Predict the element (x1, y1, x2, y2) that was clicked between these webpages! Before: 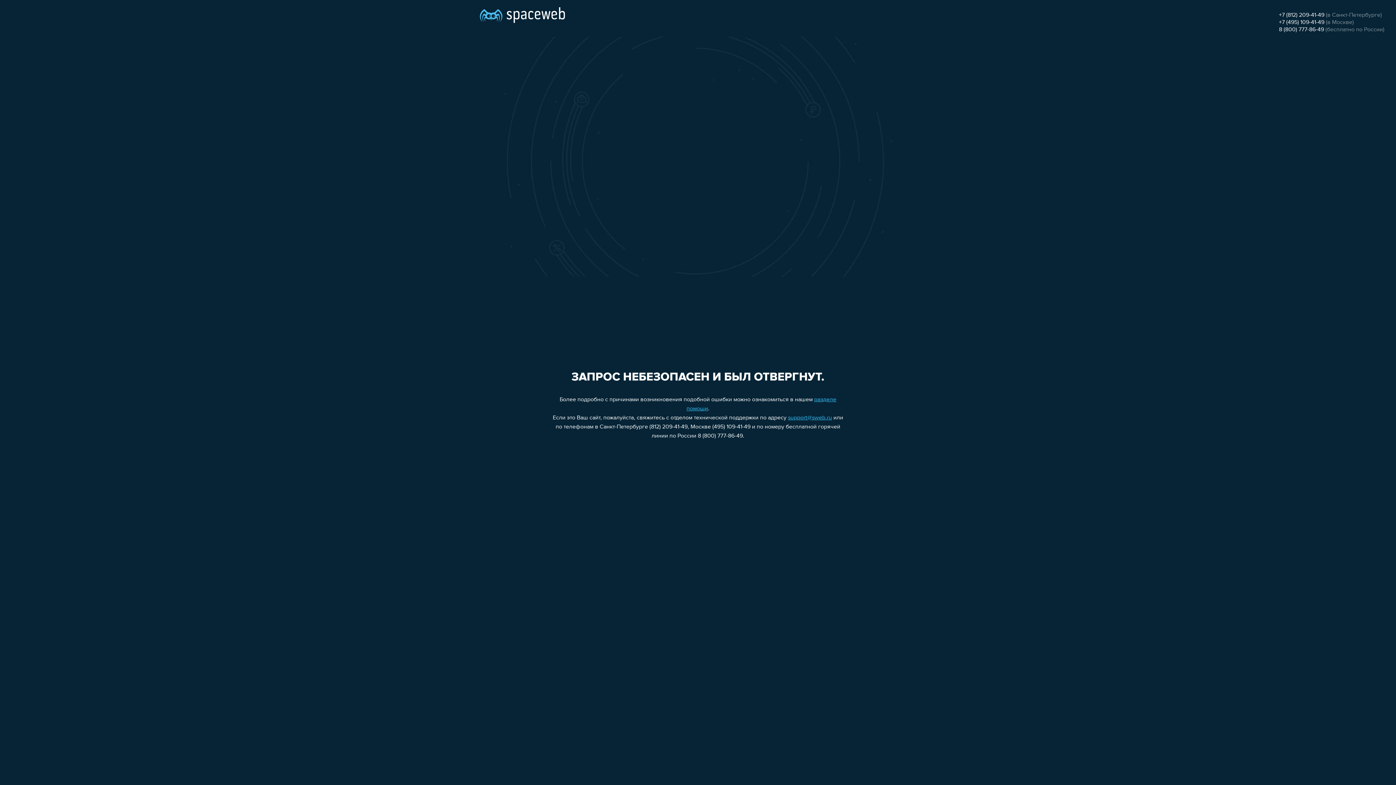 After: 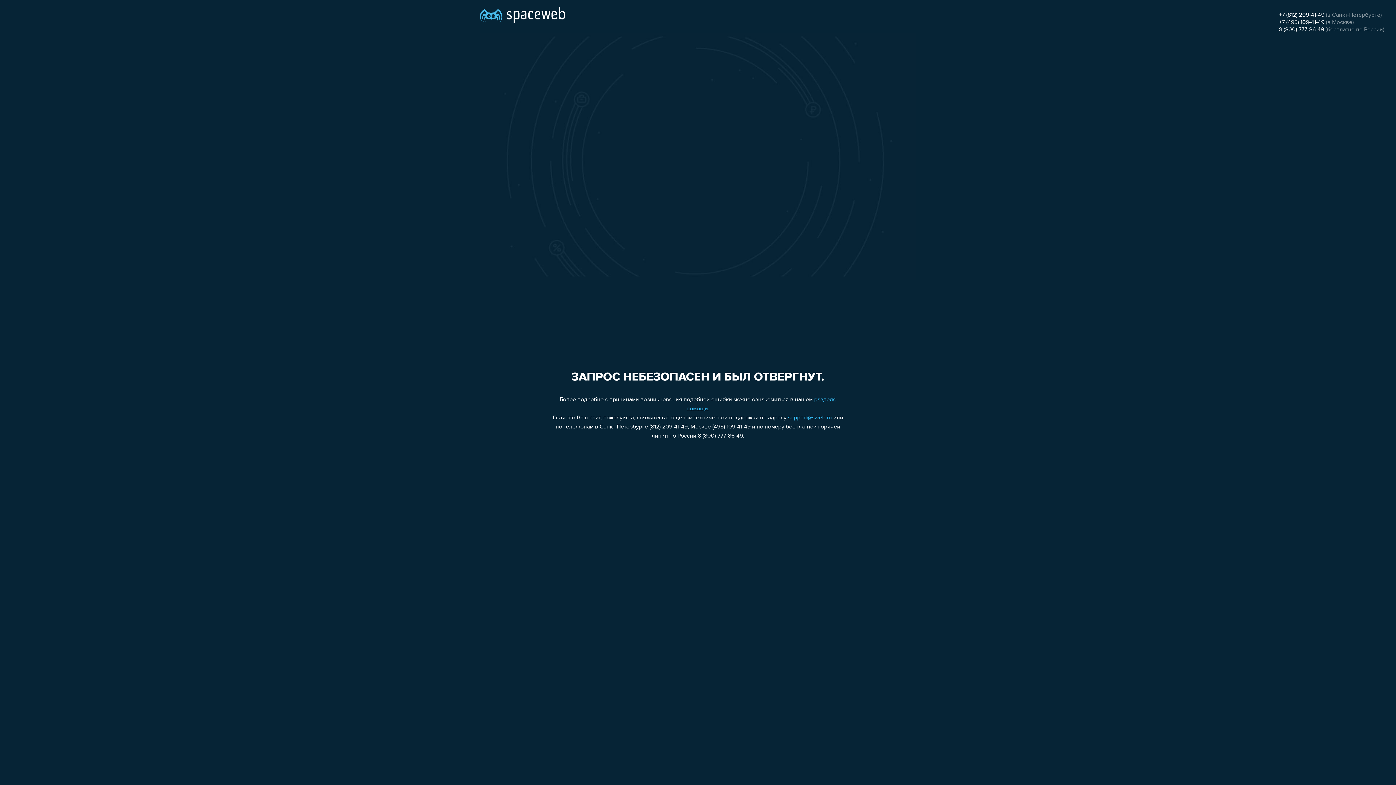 Action: label: support@sweb.ru bbox: (788, 415, 832, 421)